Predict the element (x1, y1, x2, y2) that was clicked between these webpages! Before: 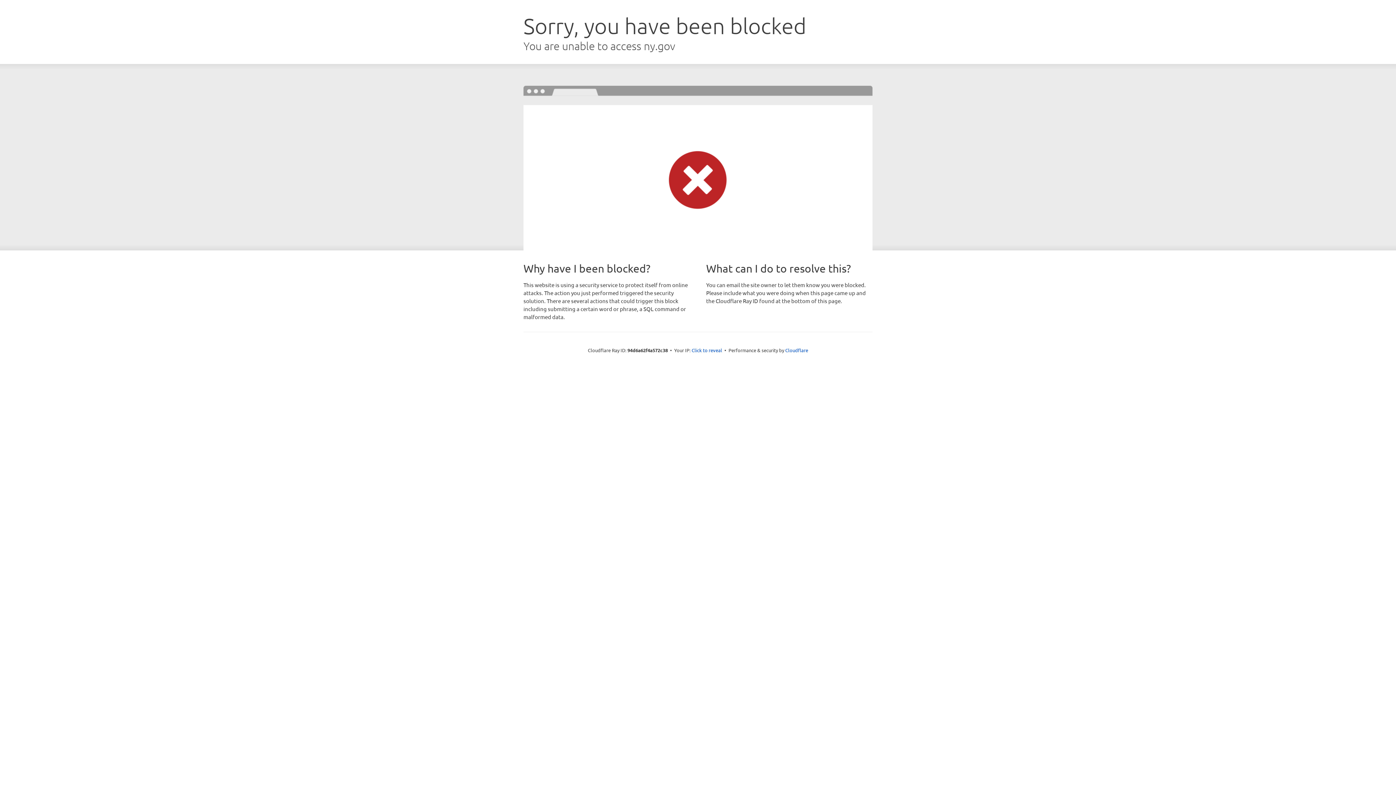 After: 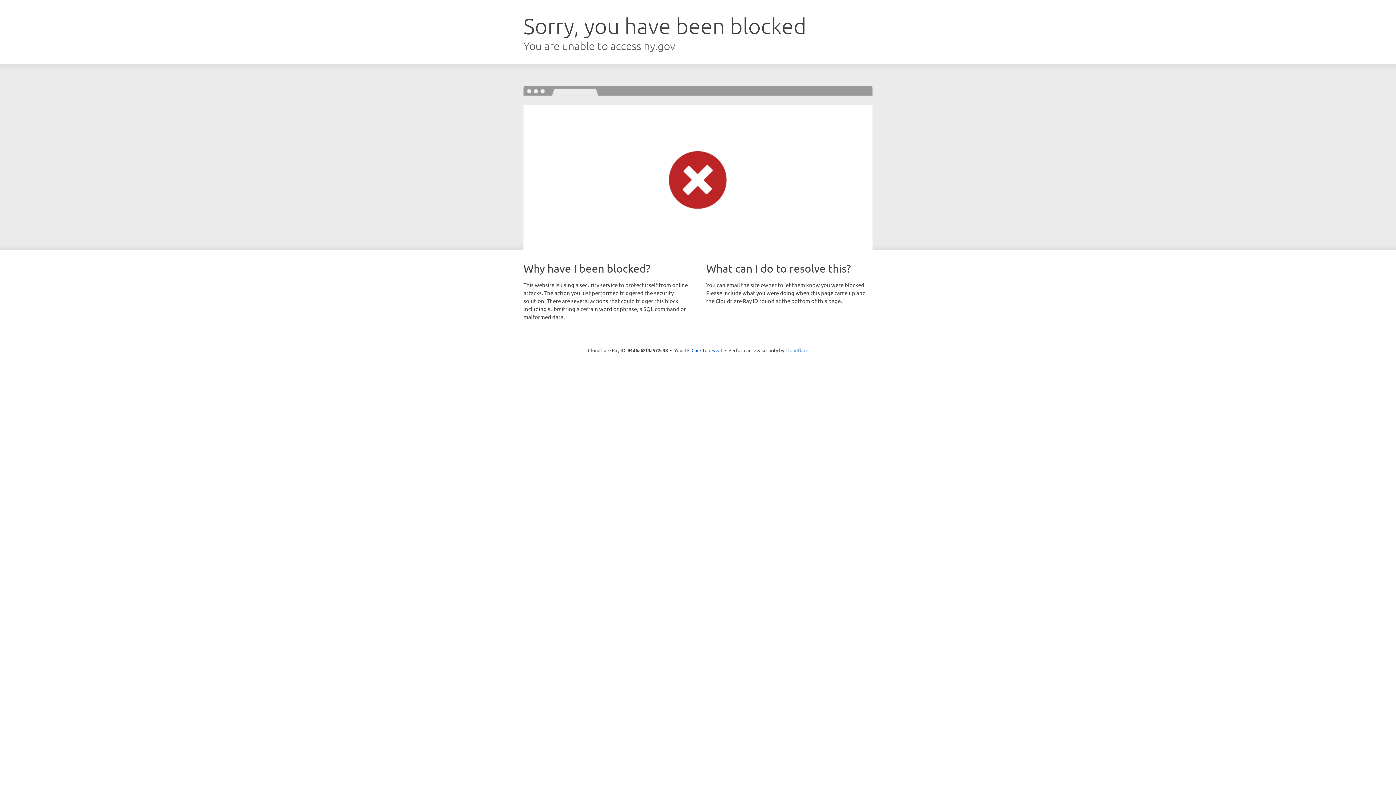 Action: label: Cloudflare bbox: (785, 347, 808, 353)